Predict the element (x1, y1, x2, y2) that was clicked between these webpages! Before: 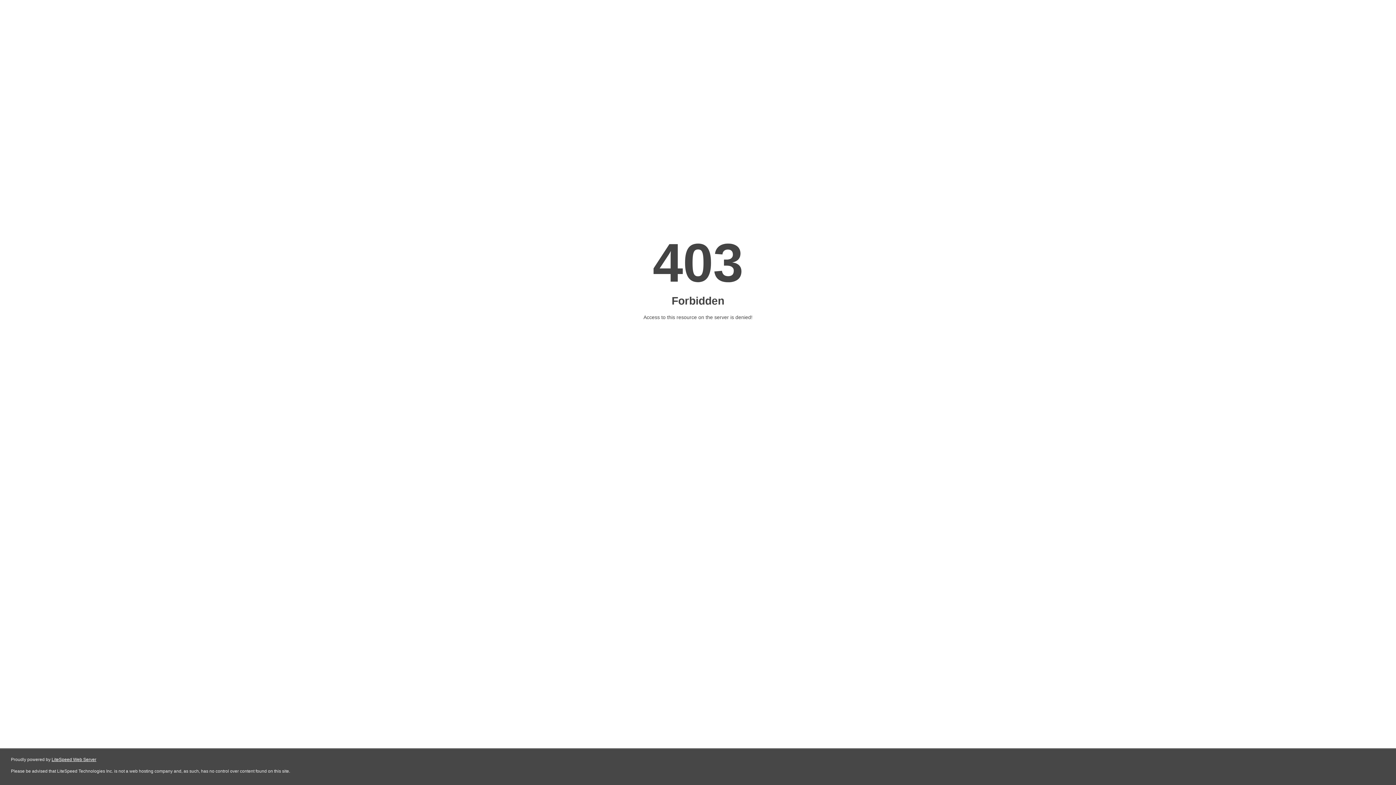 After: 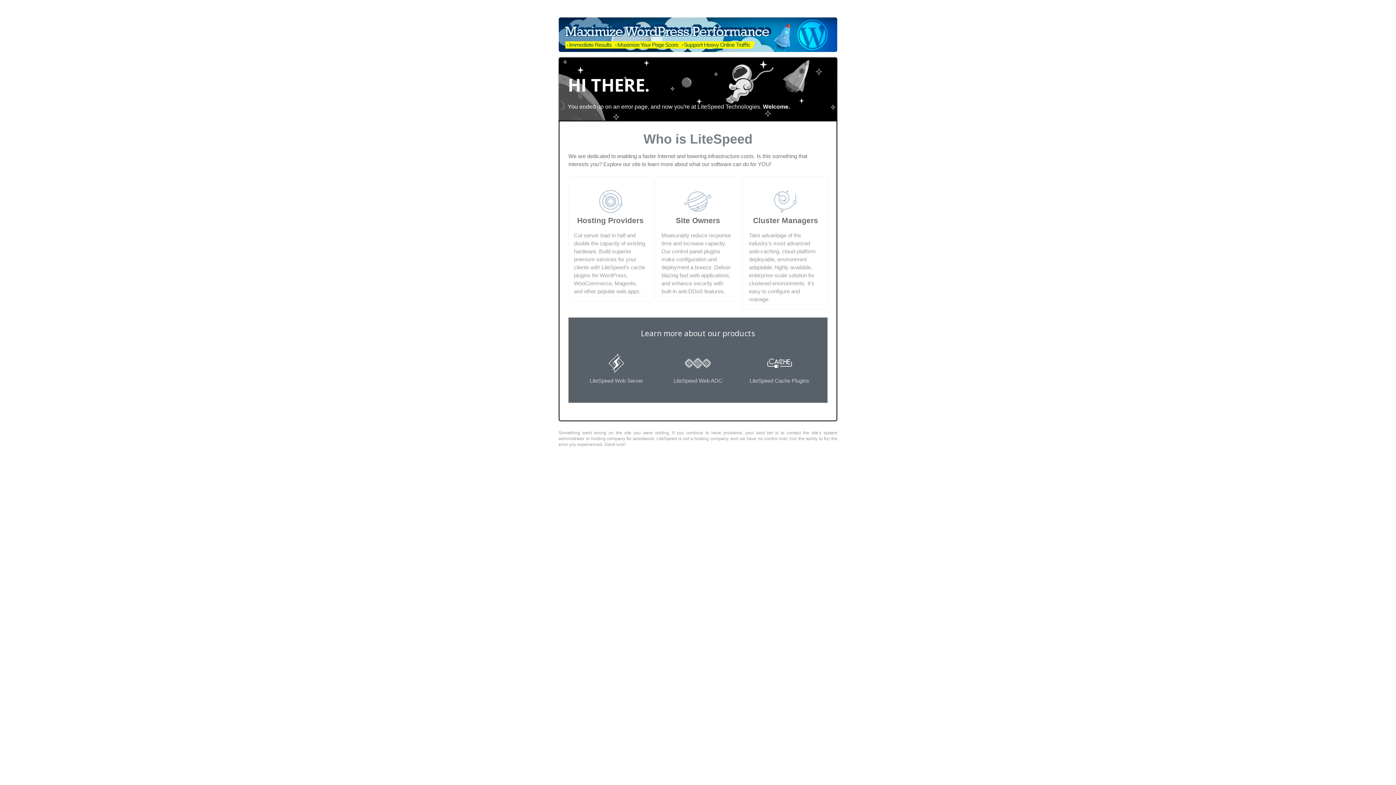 Action: label: LiteSpeed Web Server bbox: (51, 757, 96, 762)